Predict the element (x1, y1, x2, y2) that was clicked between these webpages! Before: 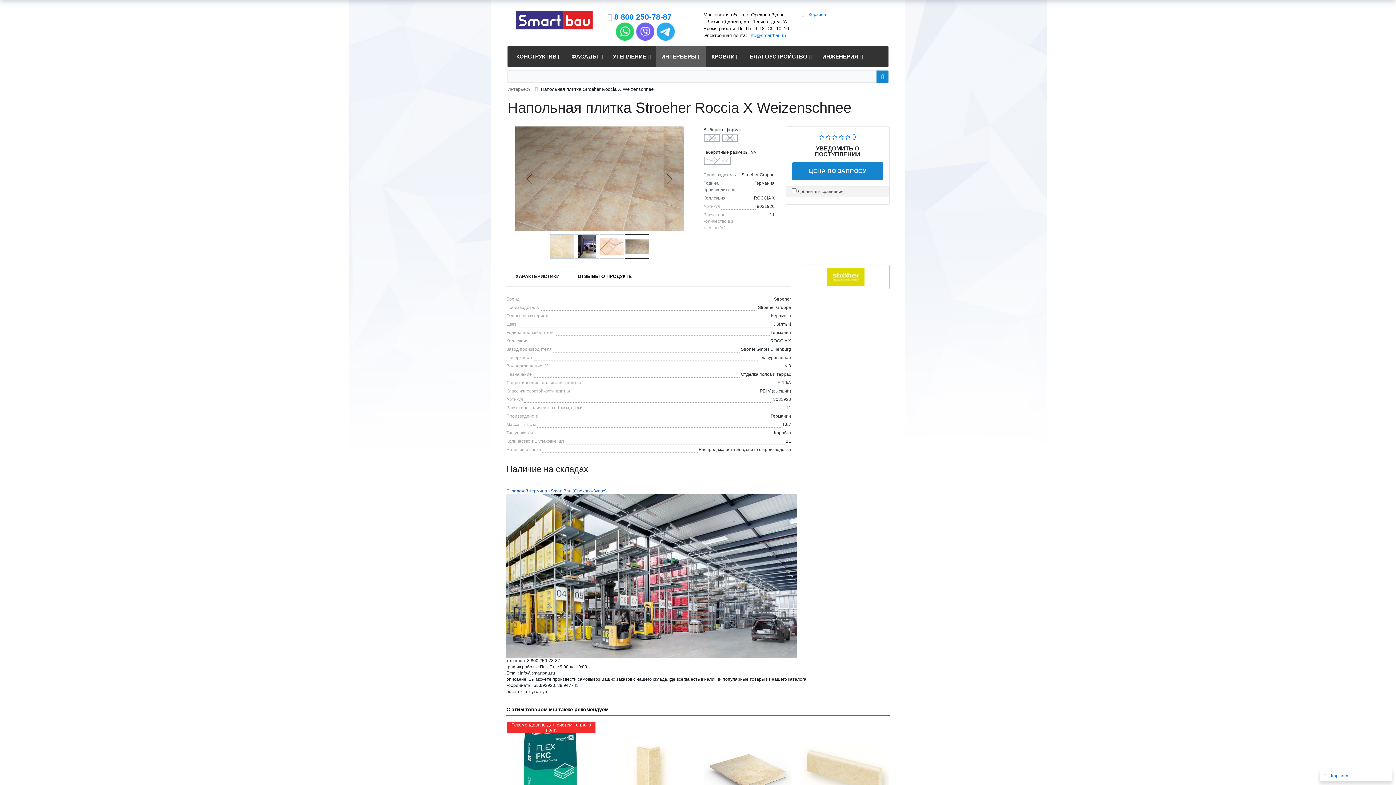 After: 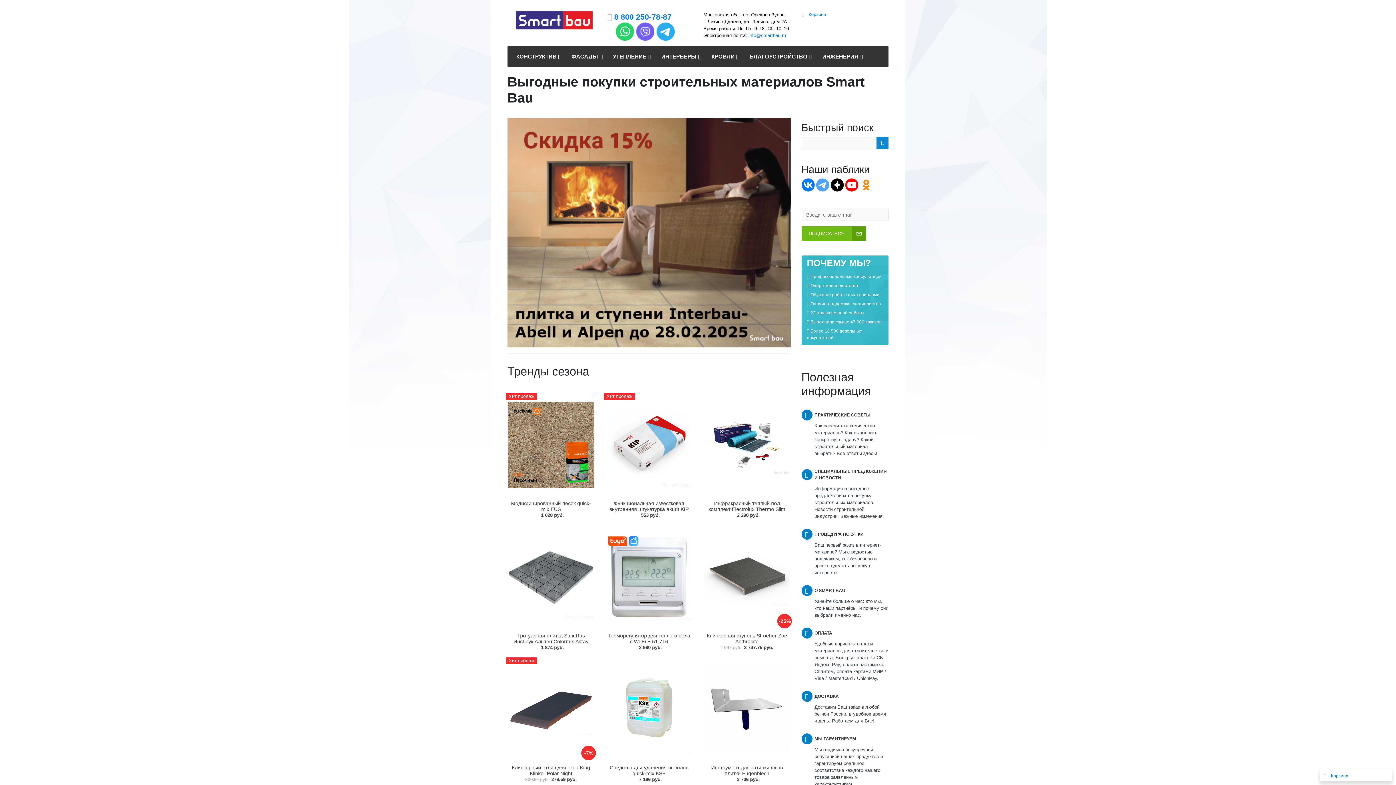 Action: bbox: (513, 11, 594, 29)